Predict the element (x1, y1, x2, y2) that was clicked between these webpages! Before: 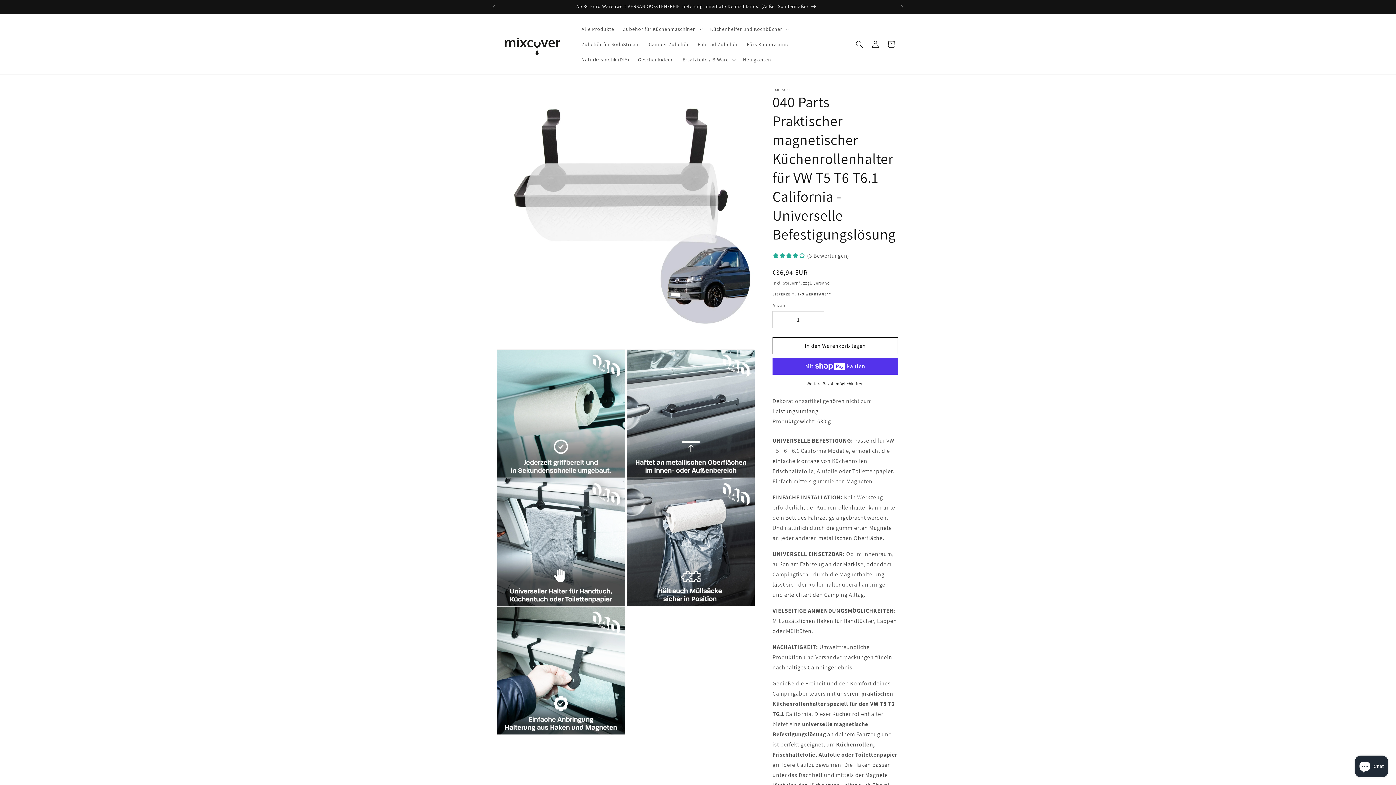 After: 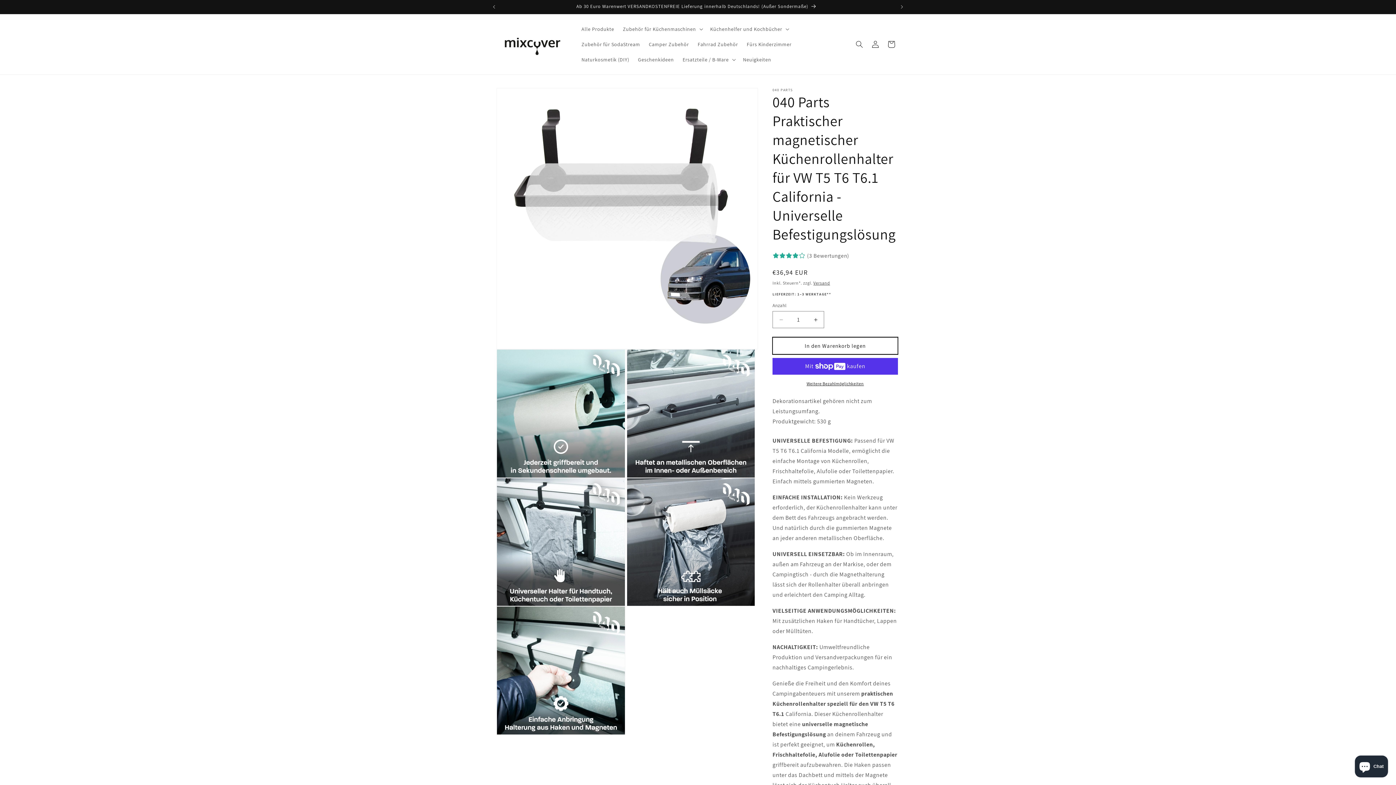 Action: bbox: (772, 337, 898, 354) label: In den Warenkorb legen